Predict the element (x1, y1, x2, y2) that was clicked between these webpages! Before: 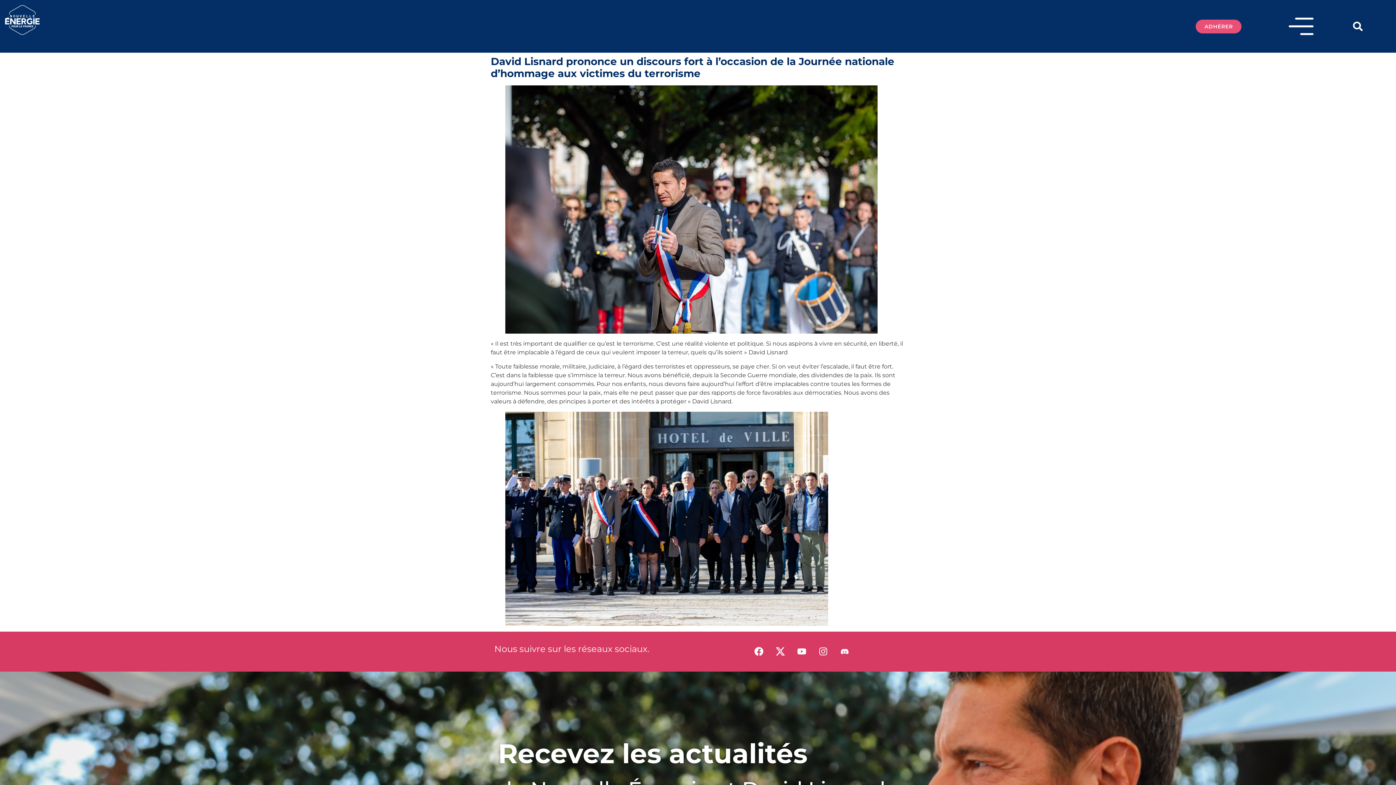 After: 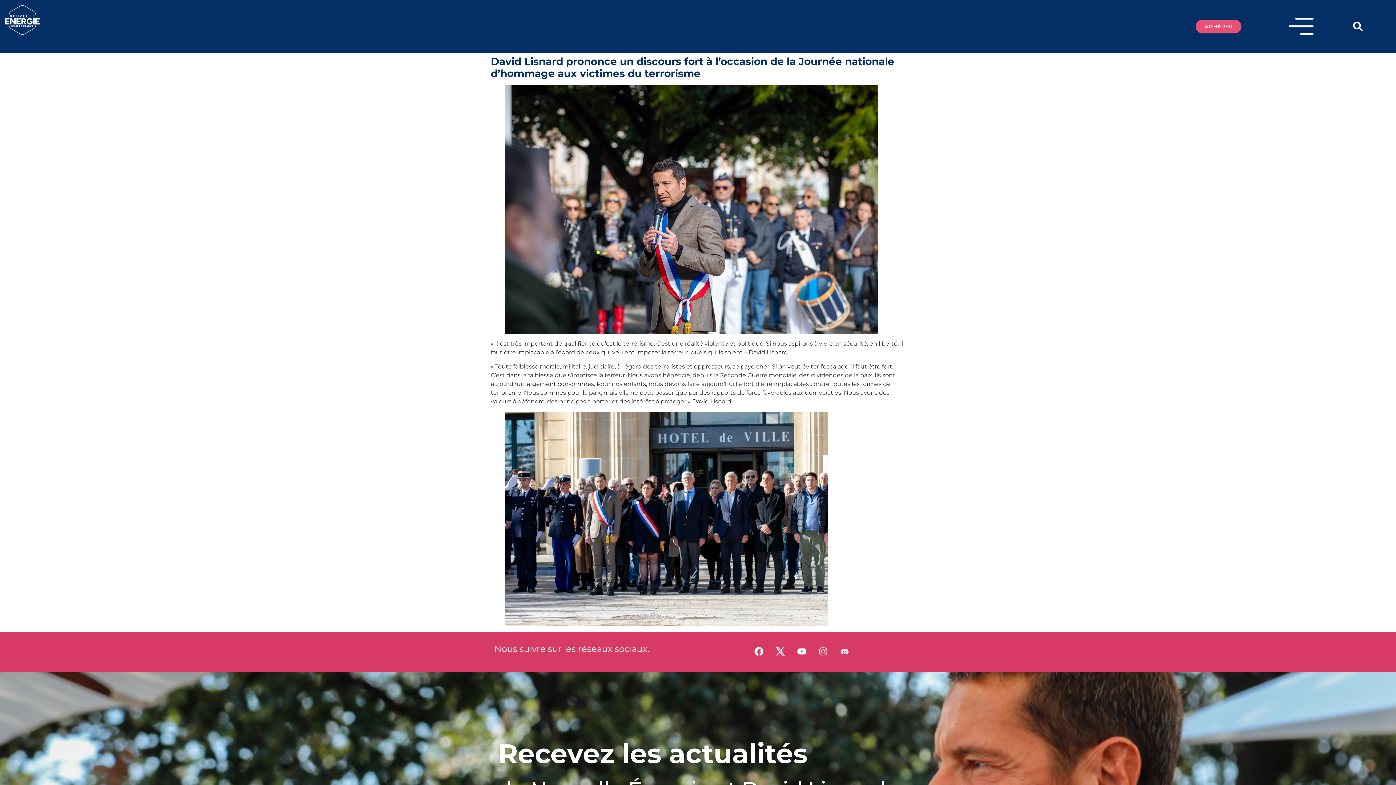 Action: bbox: (835, 642, 853, 660)